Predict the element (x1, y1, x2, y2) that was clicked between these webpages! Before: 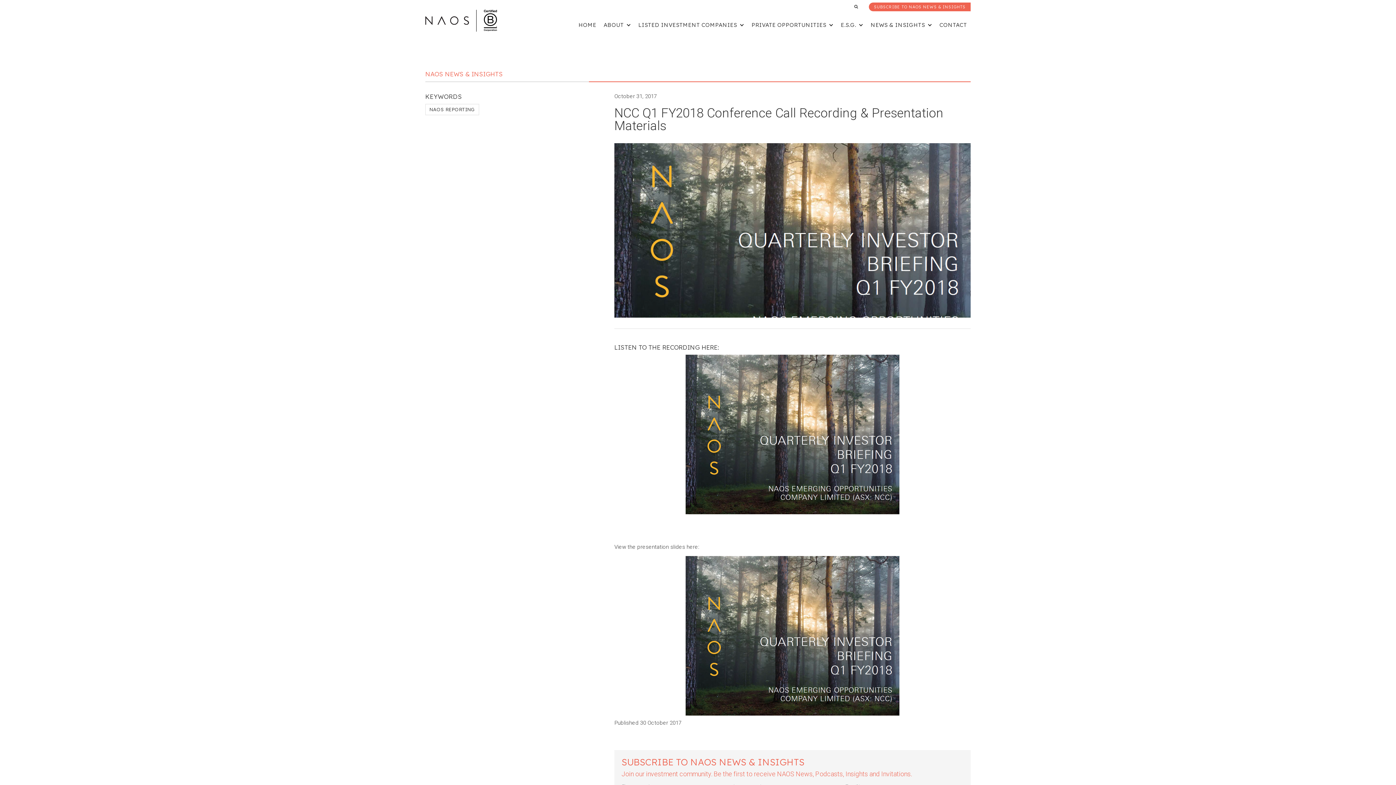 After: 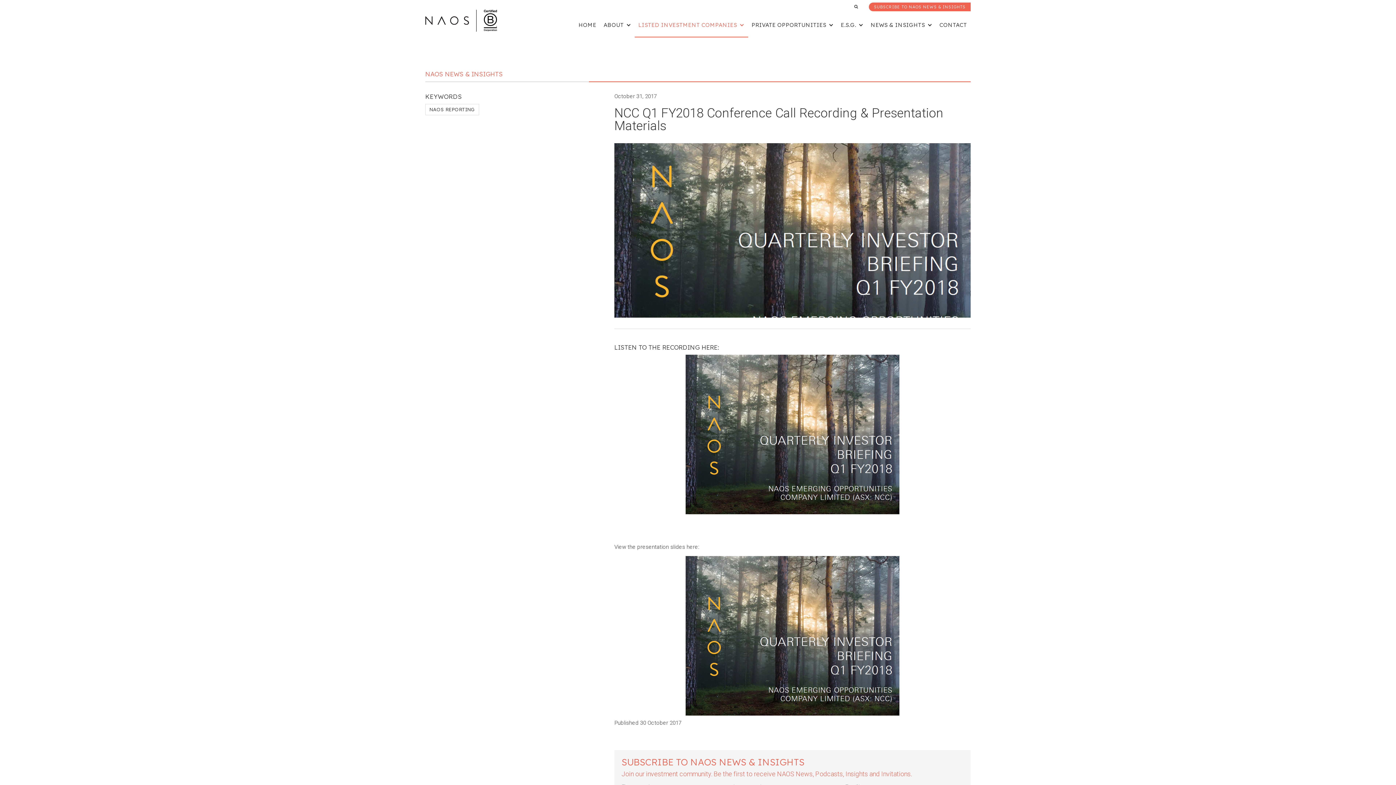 Action: bbox: (634, 13, 748, 37) label: LISTED INVESTMENT COMPANIES